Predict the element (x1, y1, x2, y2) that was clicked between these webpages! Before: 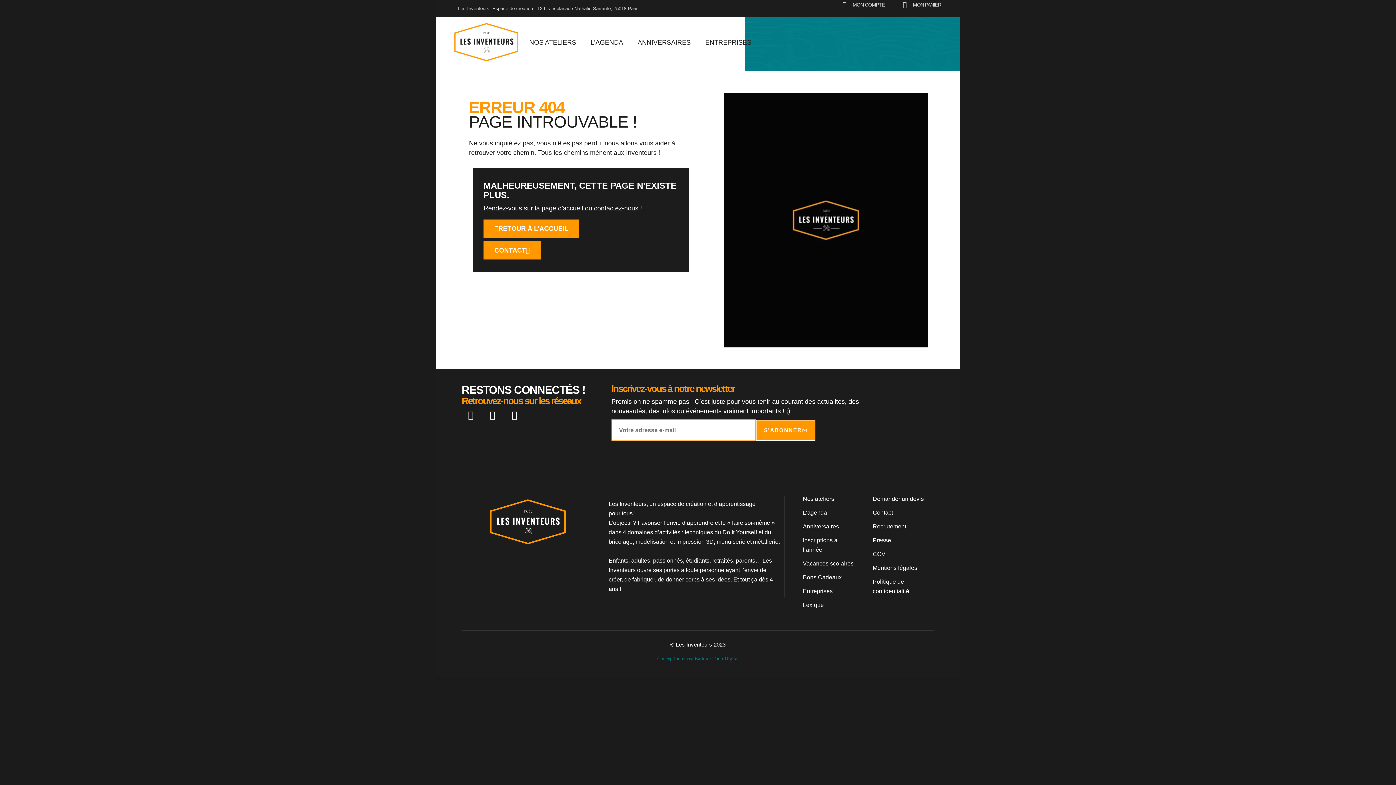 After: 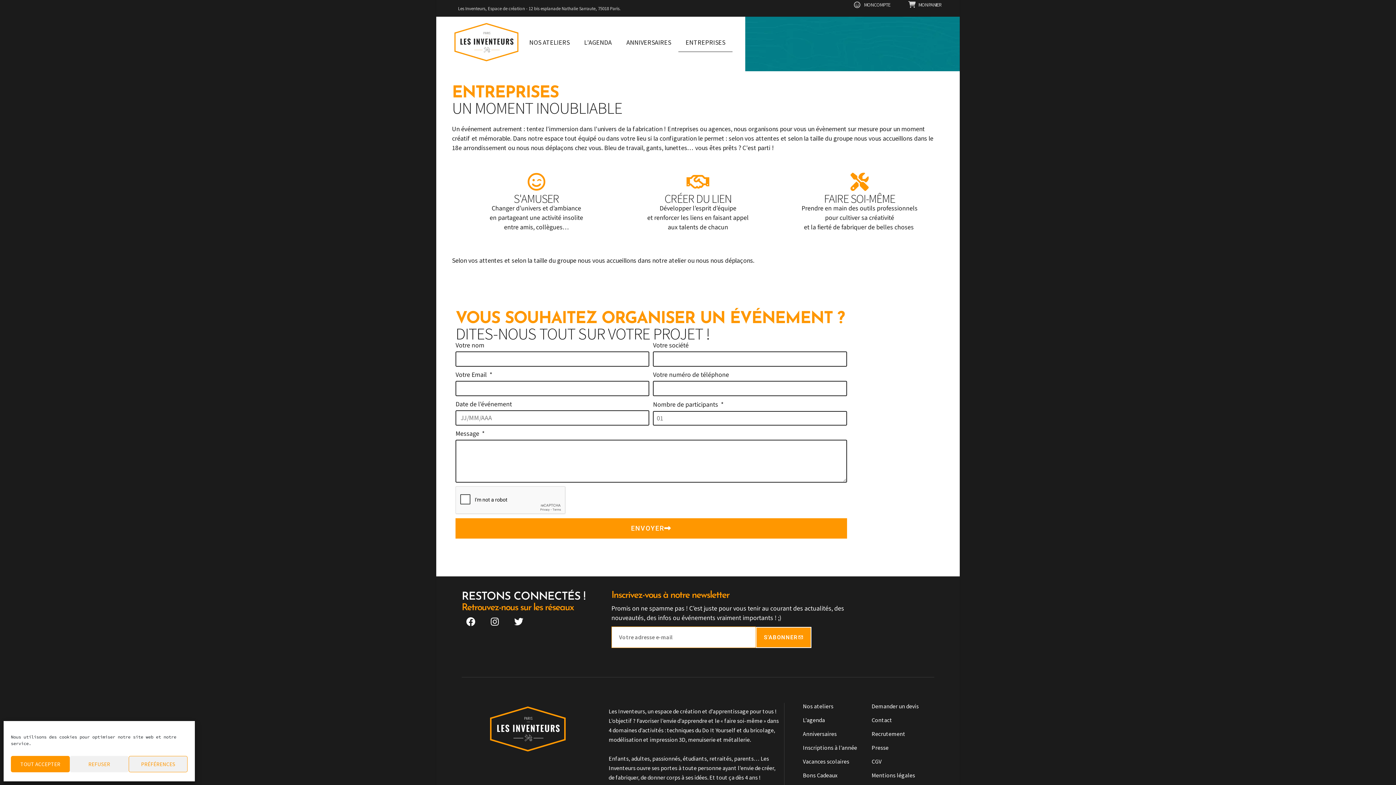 Action: label: ENTREPRISES bbox: (698, 33, 758, 52)